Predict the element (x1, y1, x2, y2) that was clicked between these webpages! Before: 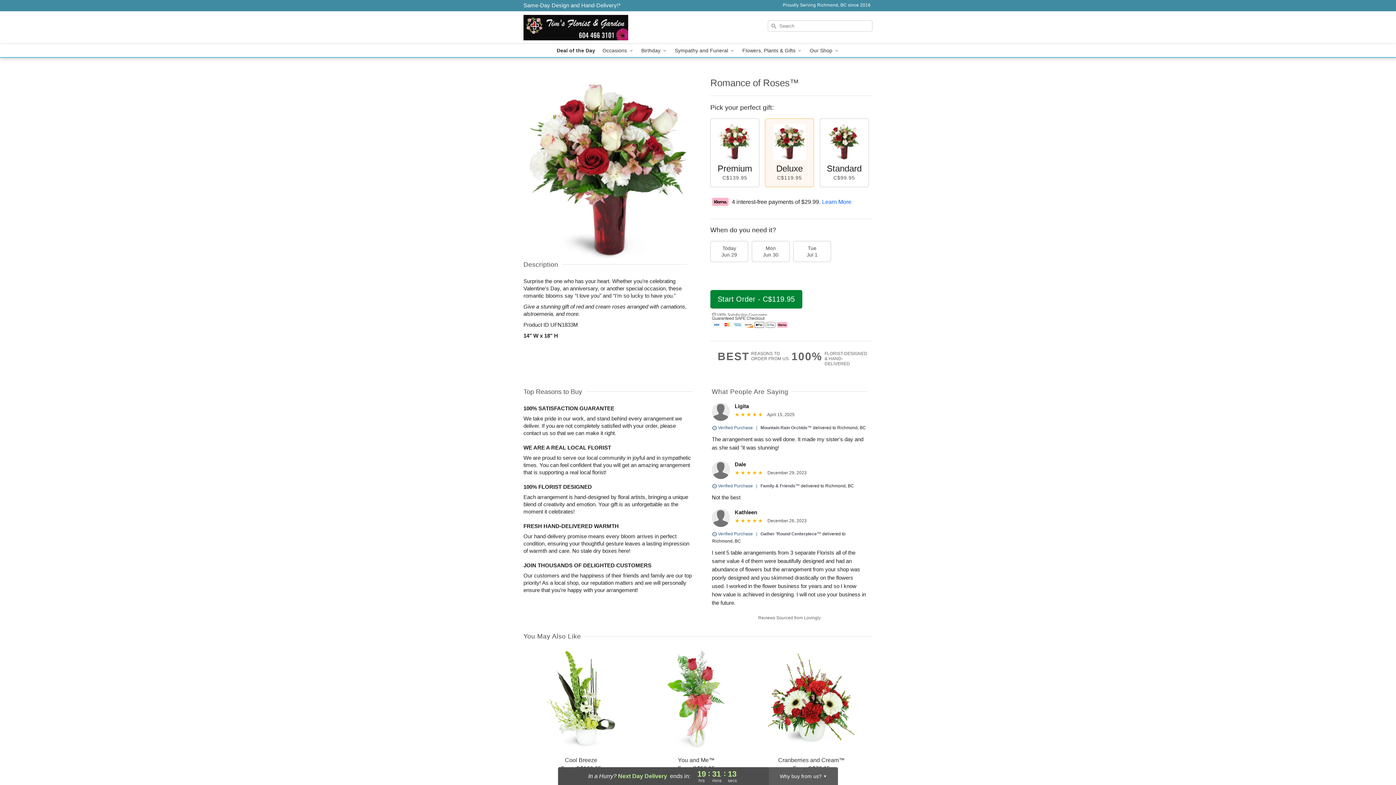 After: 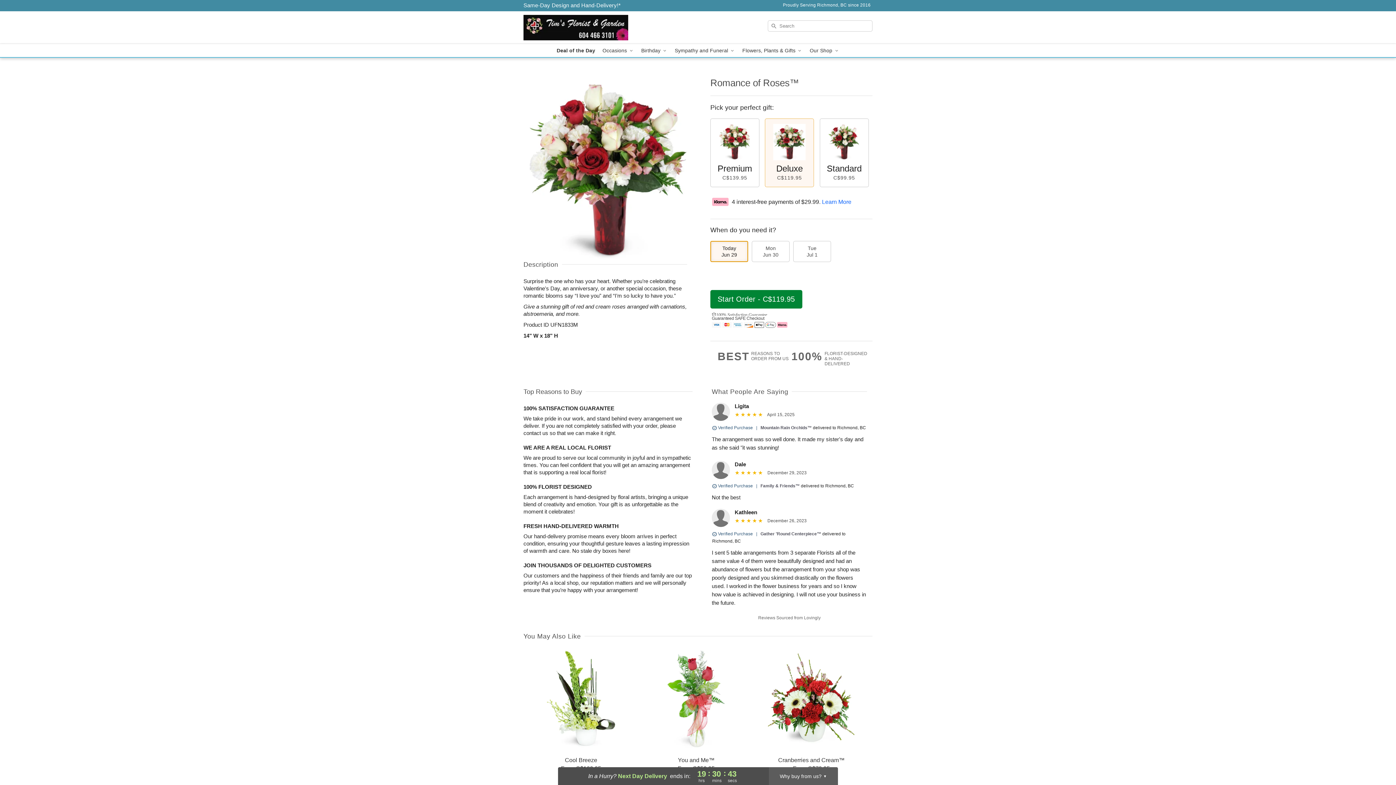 Action: label: Today
Jun 29 bbox: (710, 241, 748, 262)